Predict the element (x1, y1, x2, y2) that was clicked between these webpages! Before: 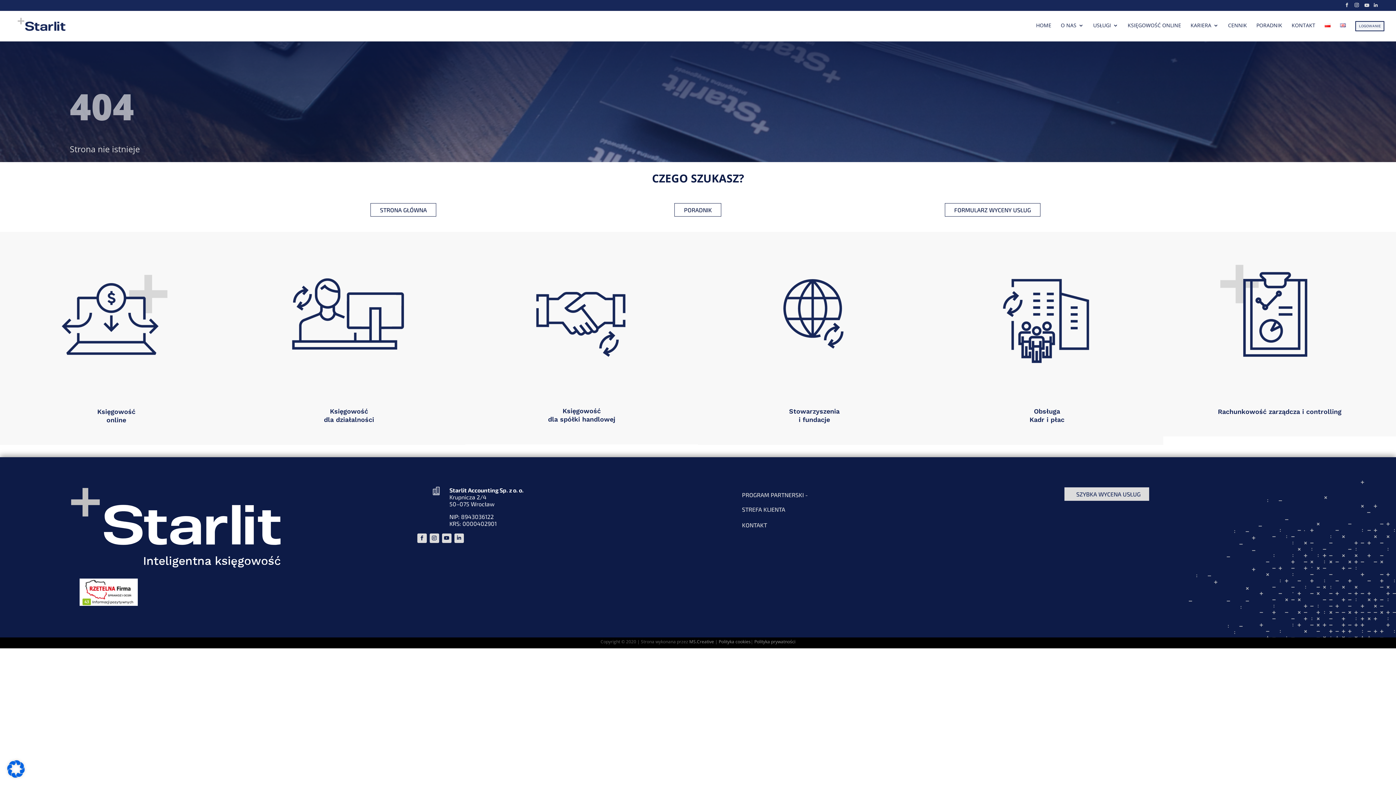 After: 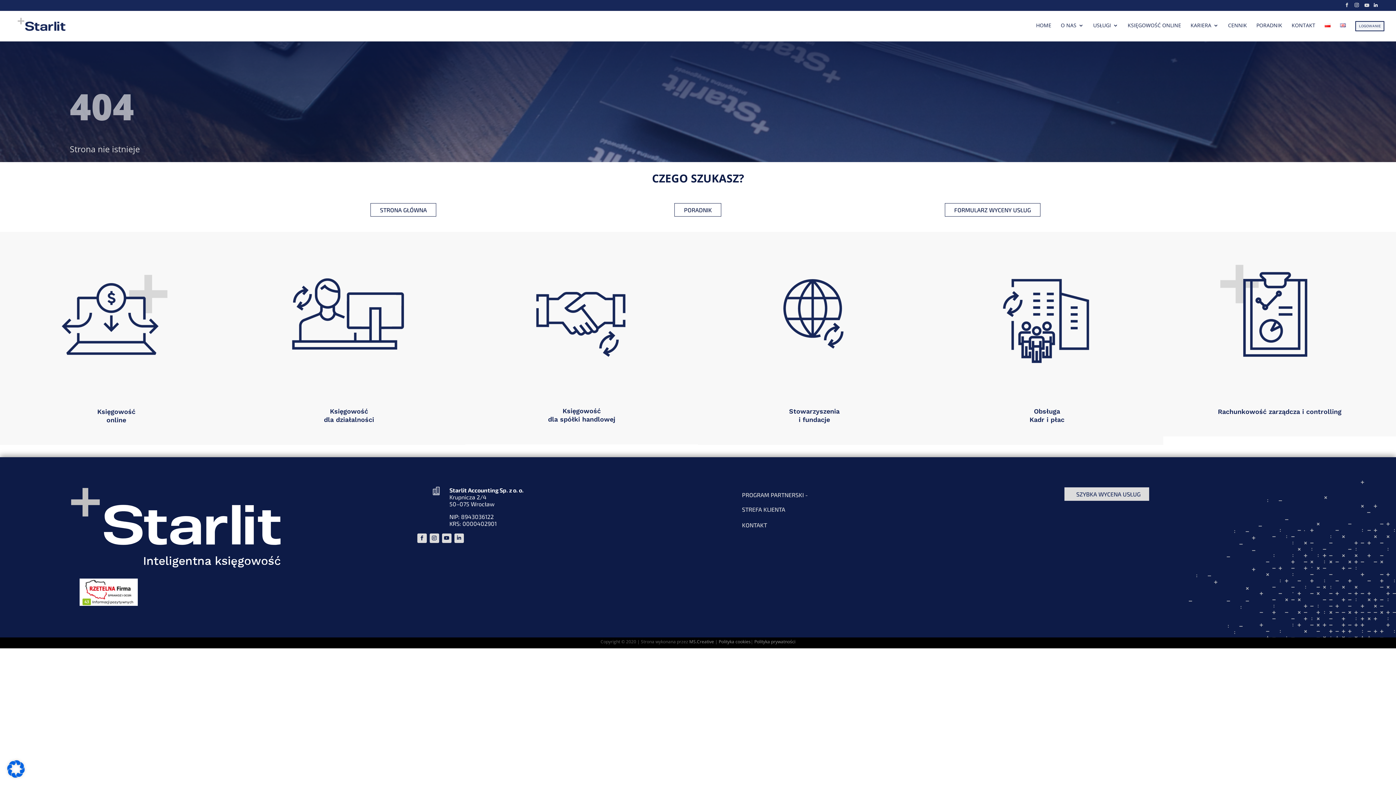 Action: bbox: (1374, 3, 1378, 10)